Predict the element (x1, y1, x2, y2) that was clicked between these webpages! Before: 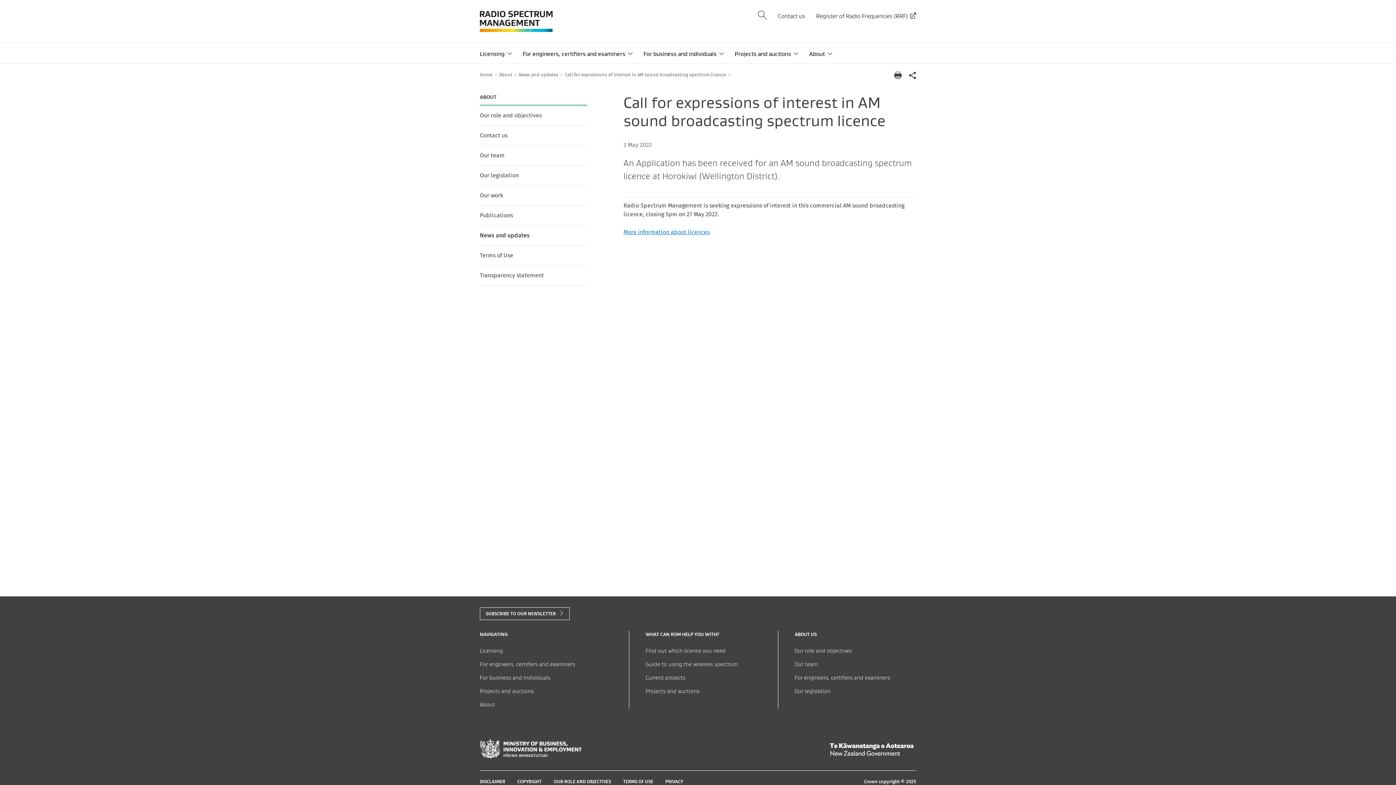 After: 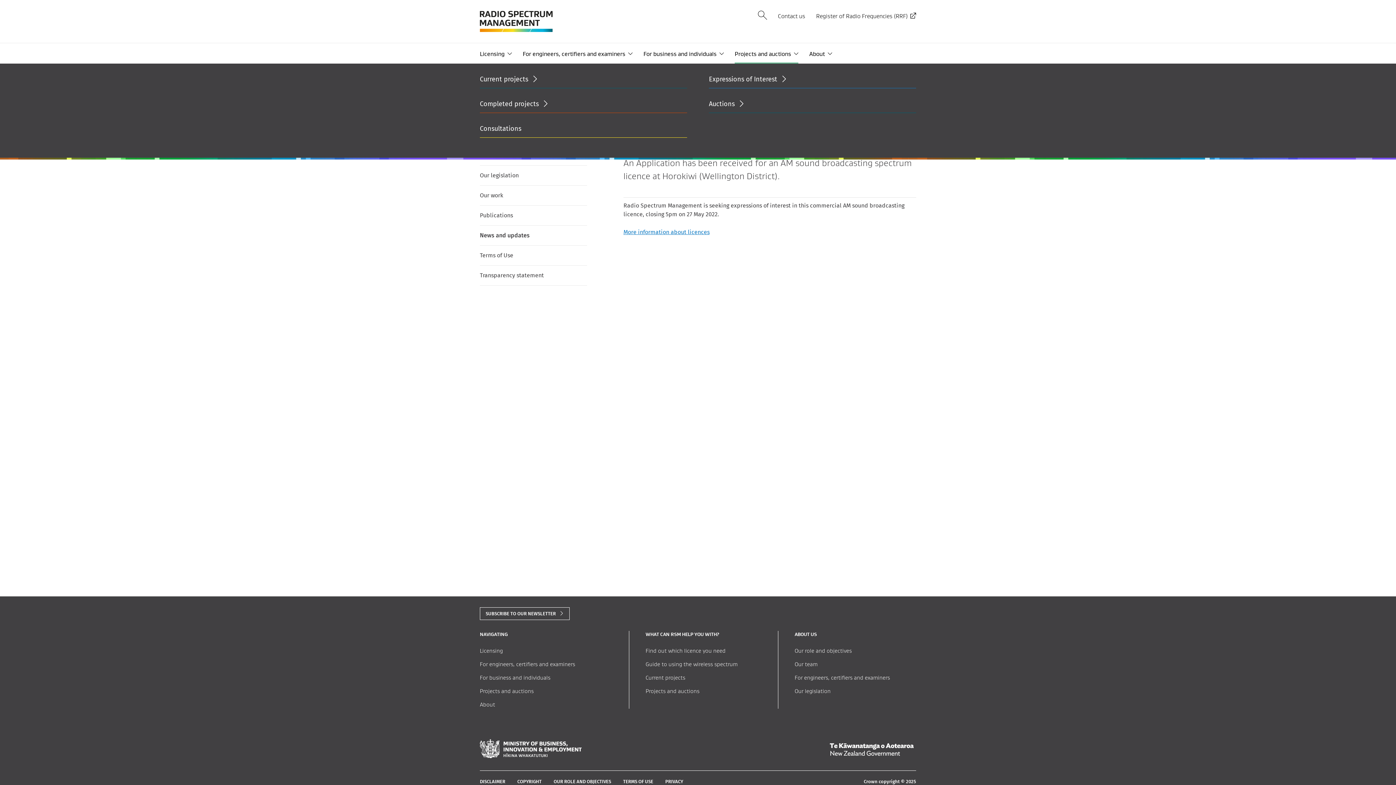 Action: label: Projects and auctions
Toggle sub menu bbox: (734, 50, 798, 63)